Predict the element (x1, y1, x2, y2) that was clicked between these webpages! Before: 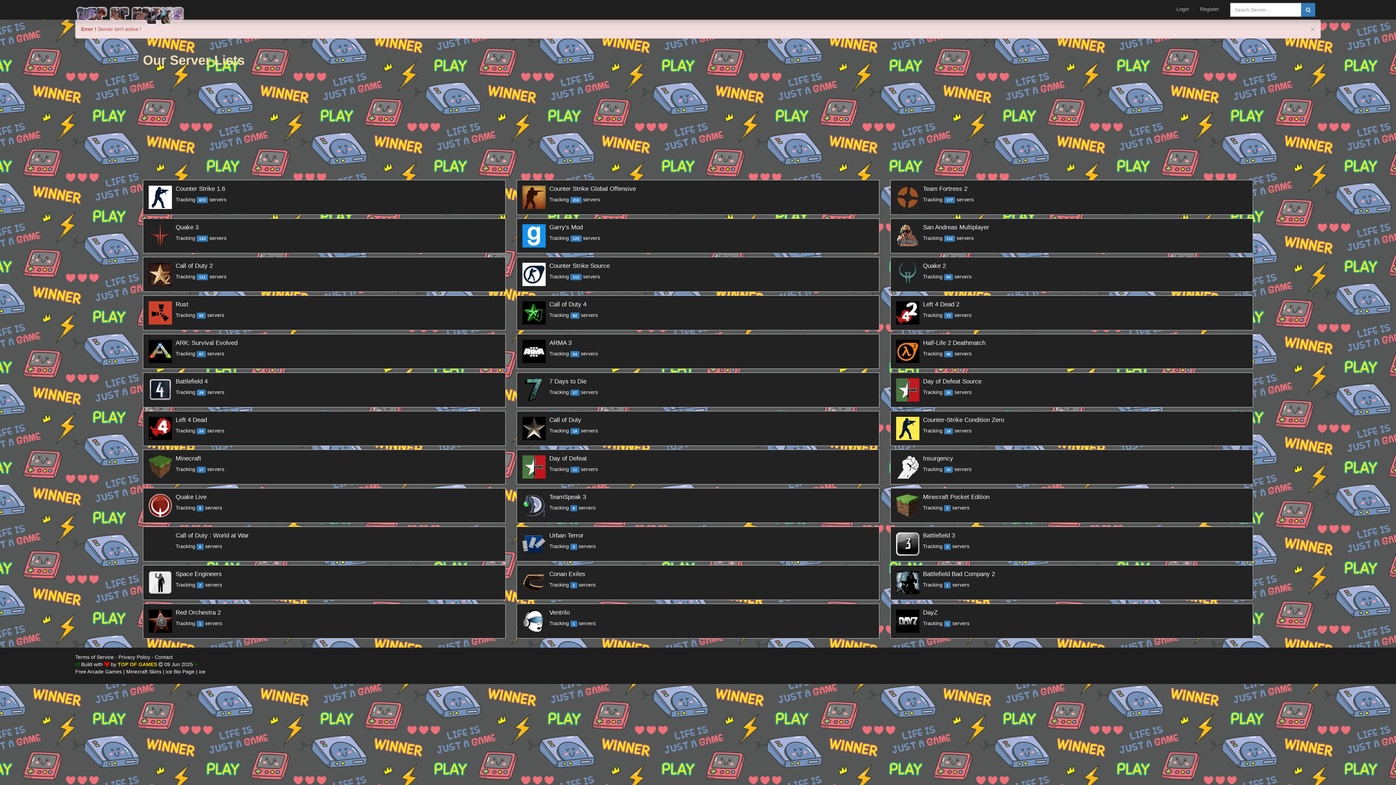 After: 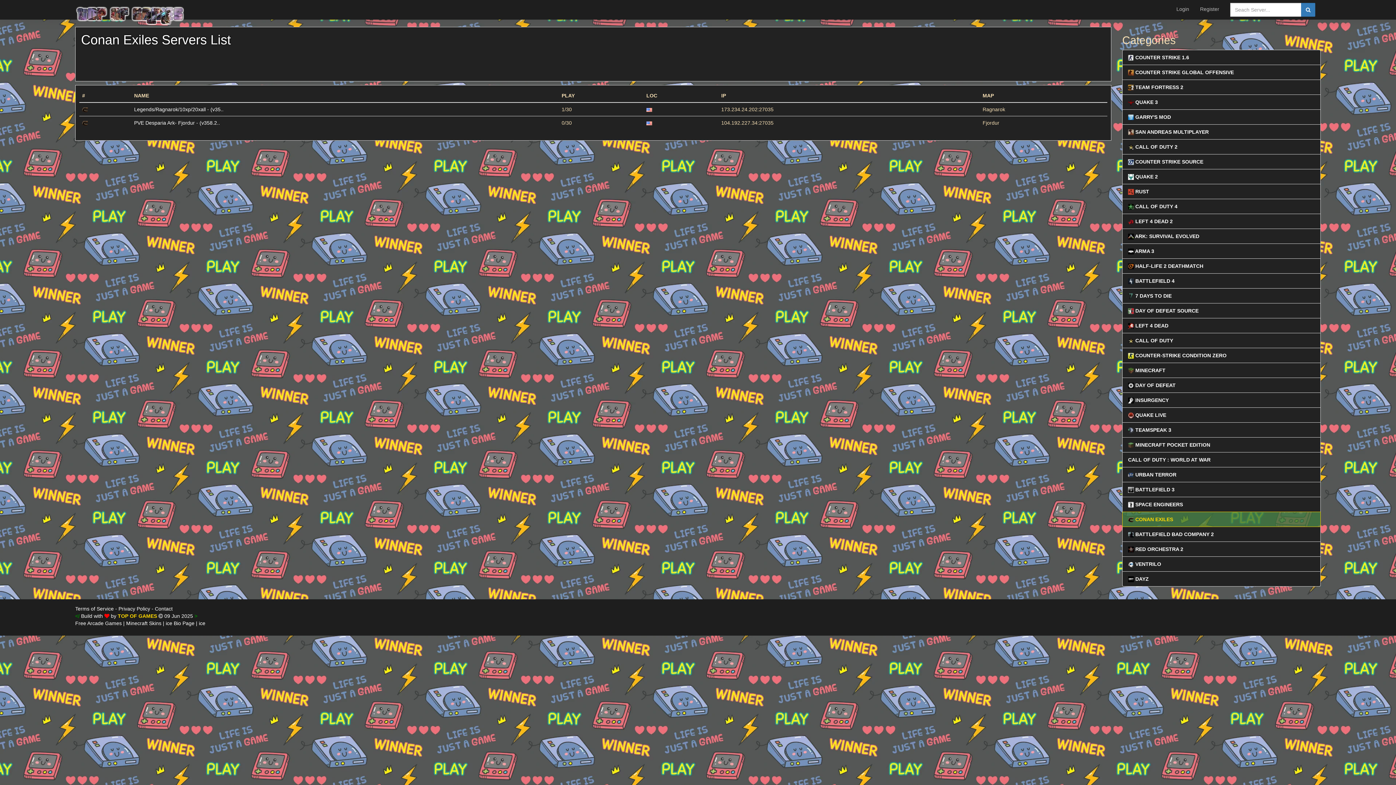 Action: label: 	
Conan Exiles
Tracking 2 servers bbox: (516, 565, 879, 600)